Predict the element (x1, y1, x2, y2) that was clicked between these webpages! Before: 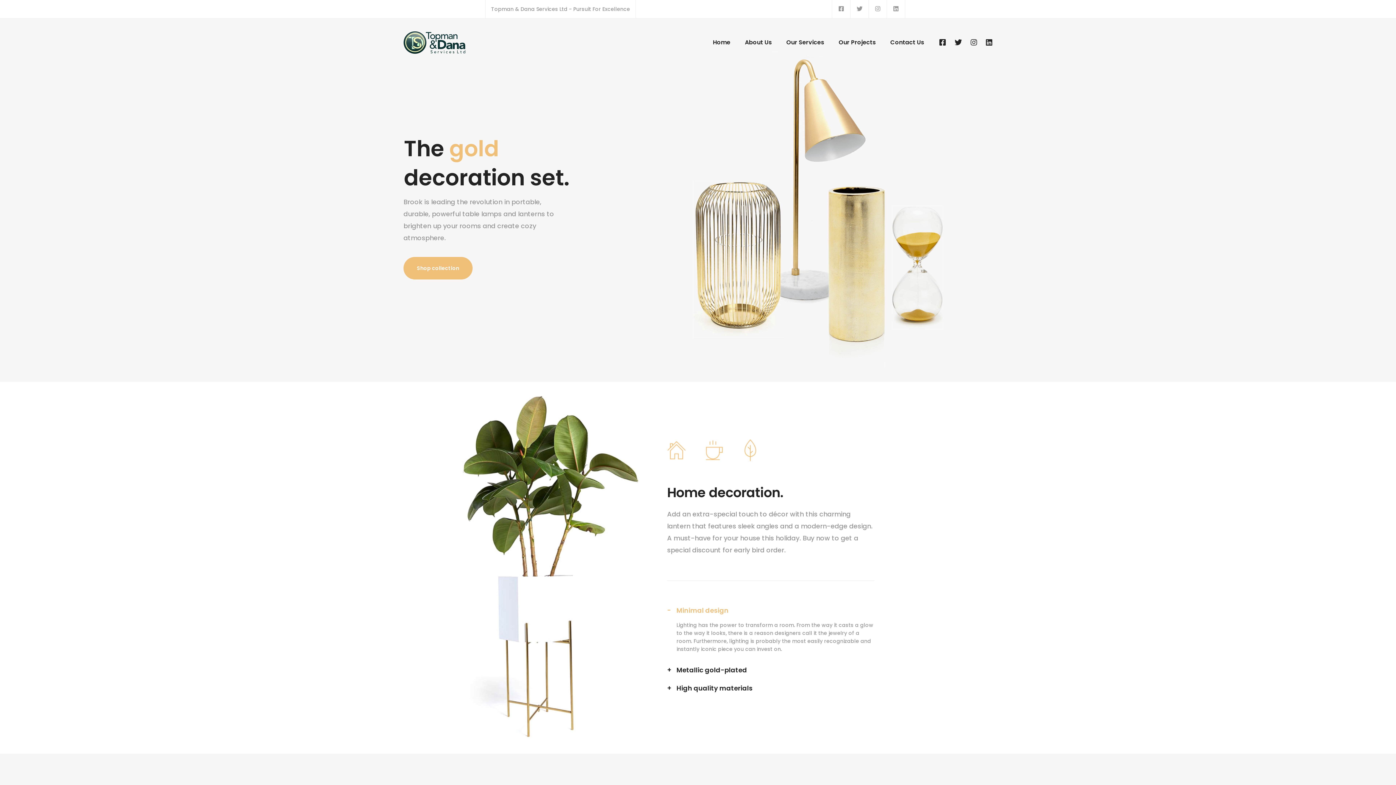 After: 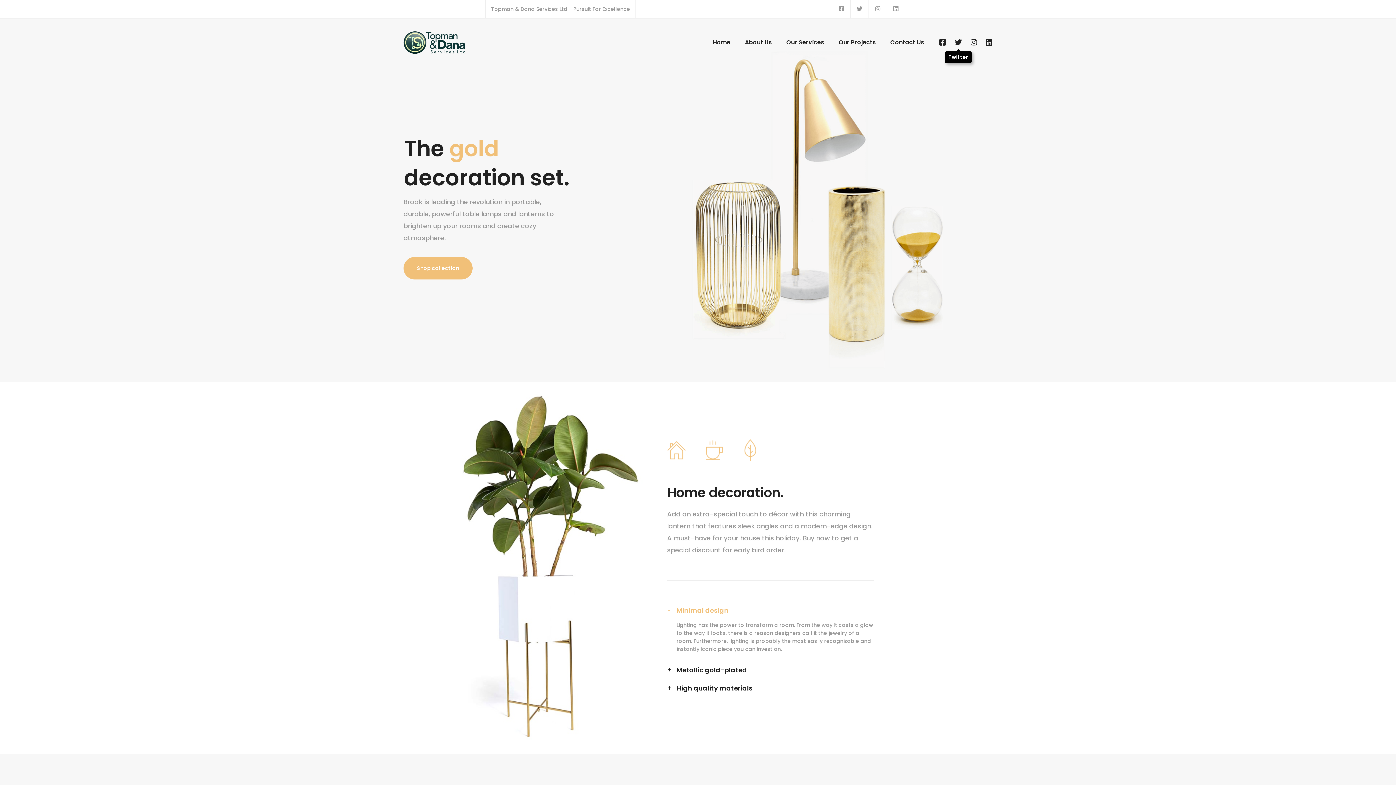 Action: label: Twitter bbox: (951, 36, 965, 48)